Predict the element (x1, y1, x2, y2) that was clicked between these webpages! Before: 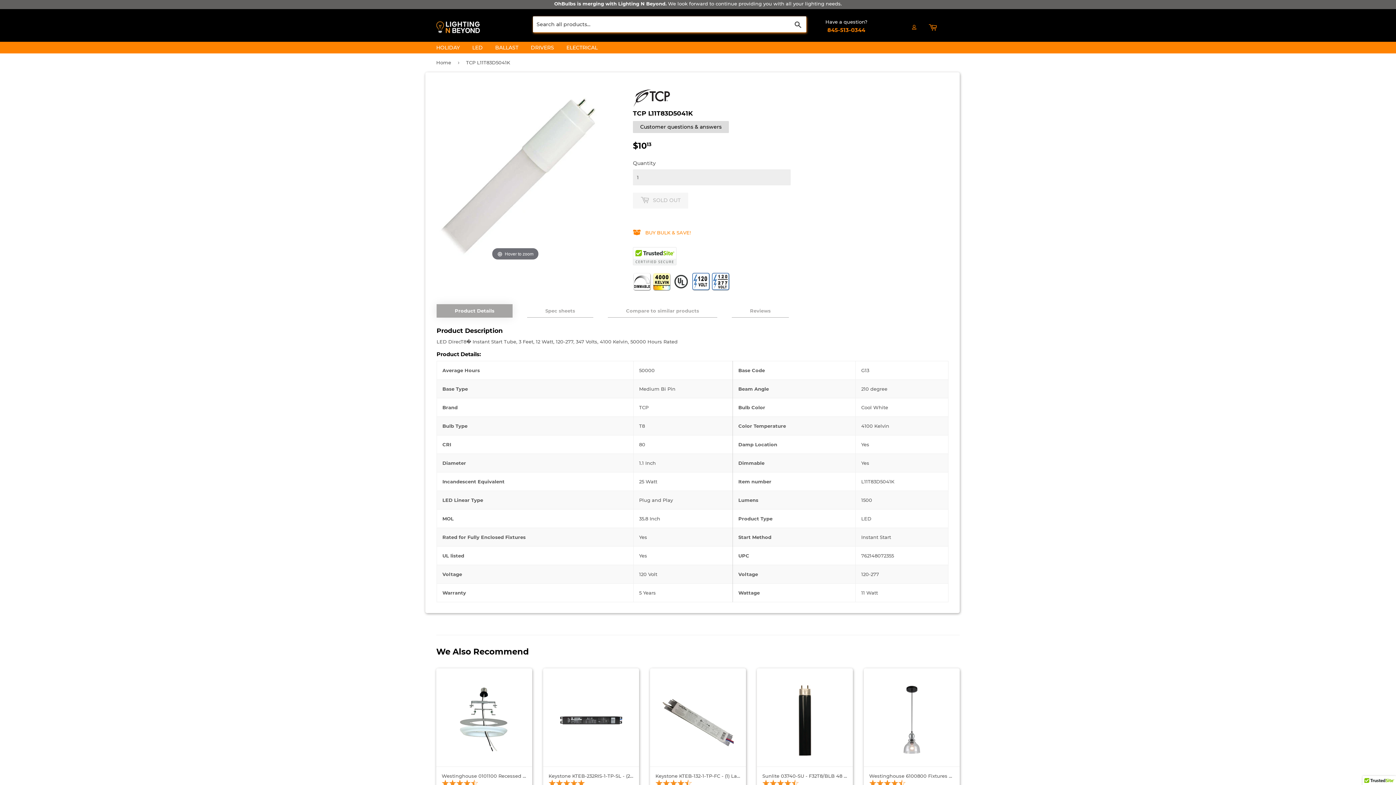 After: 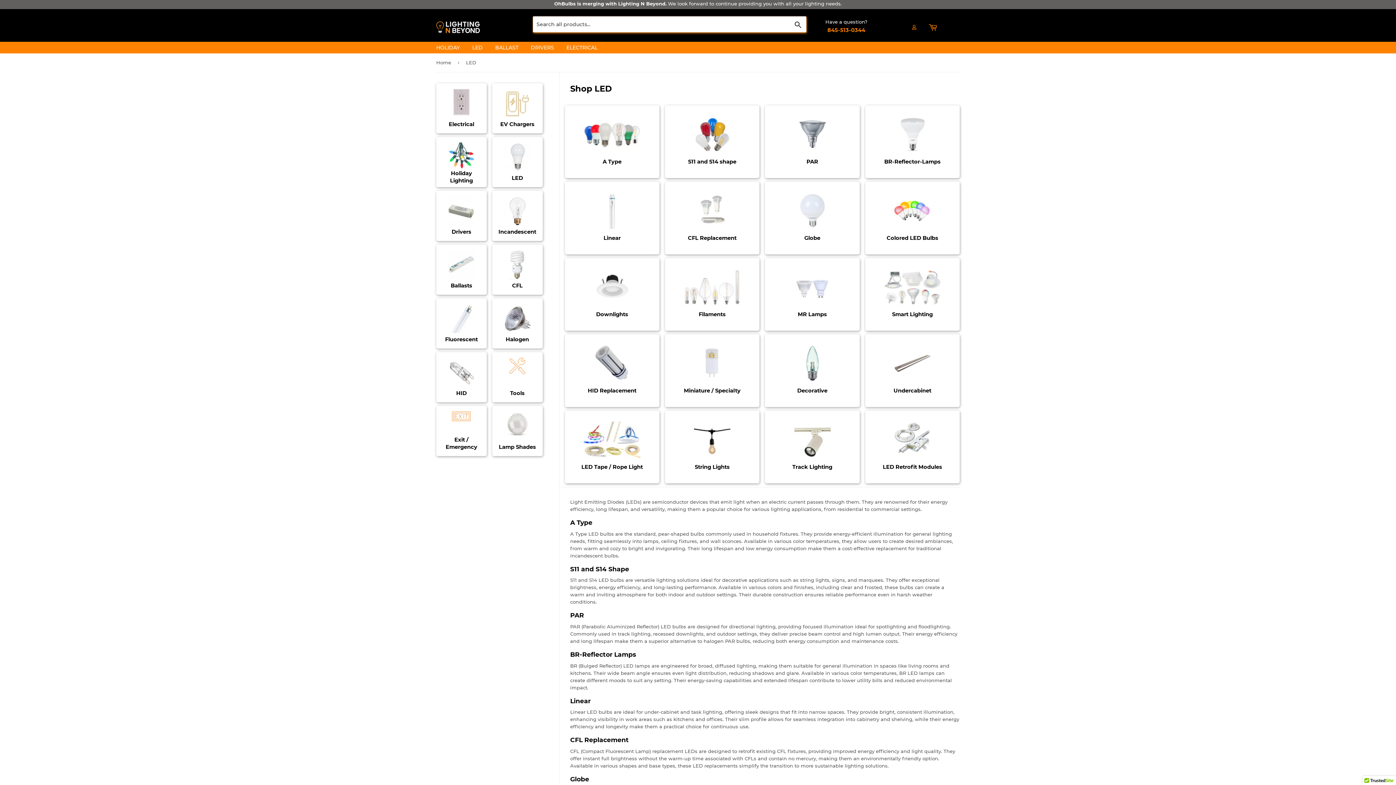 Action: bbox: (466, 41, 488, 53) label: LED